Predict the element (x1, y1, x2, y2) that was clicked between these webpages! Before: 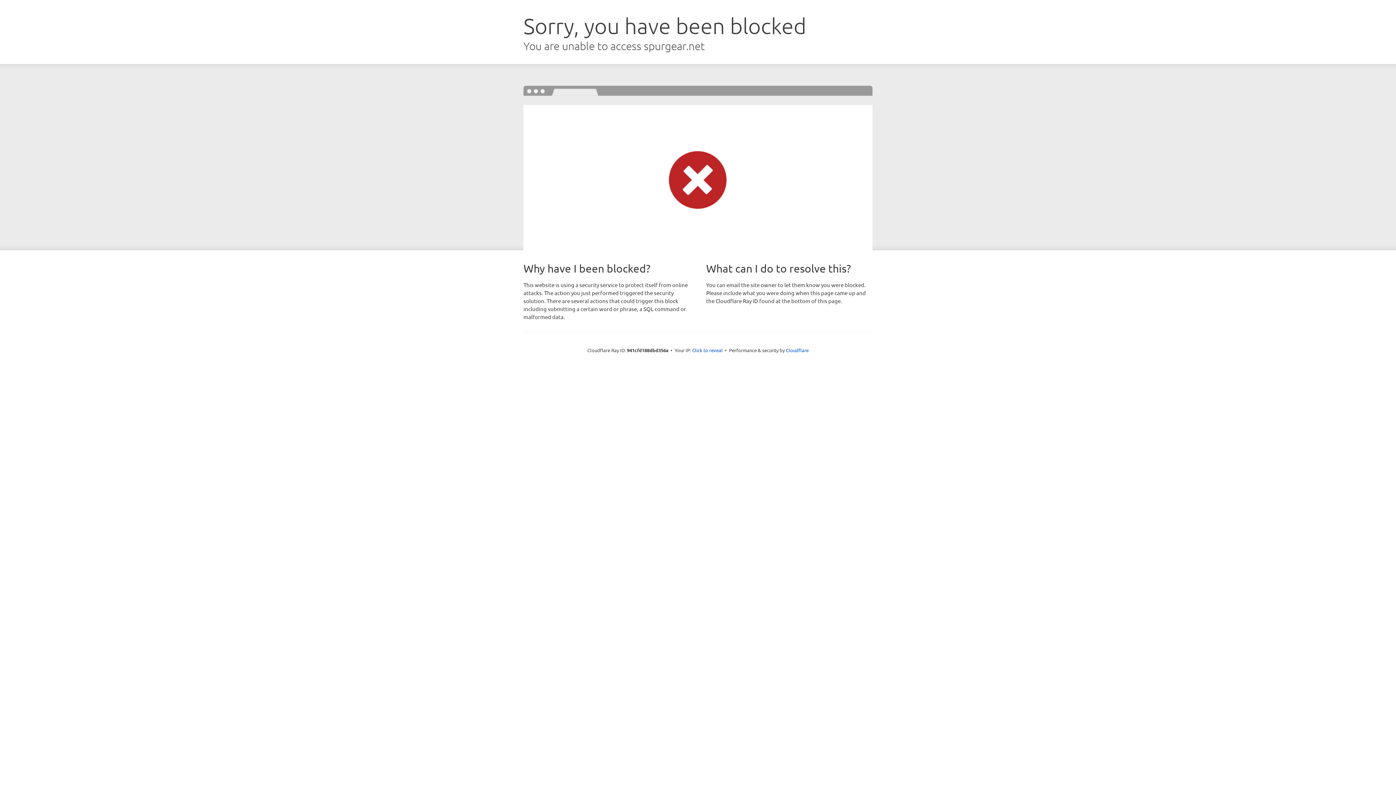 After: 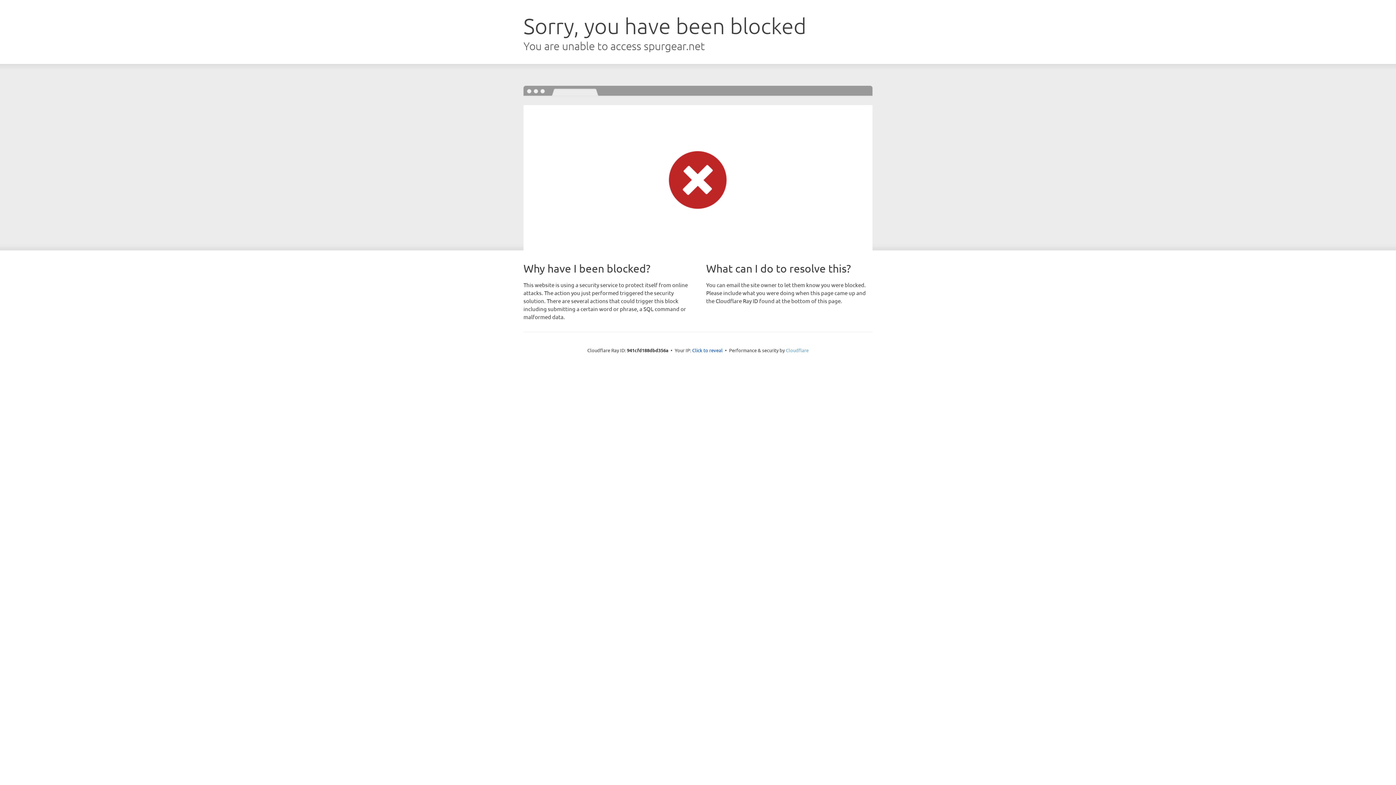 Action: label: Cloudflare bbox: (786, 347, 808, 353)